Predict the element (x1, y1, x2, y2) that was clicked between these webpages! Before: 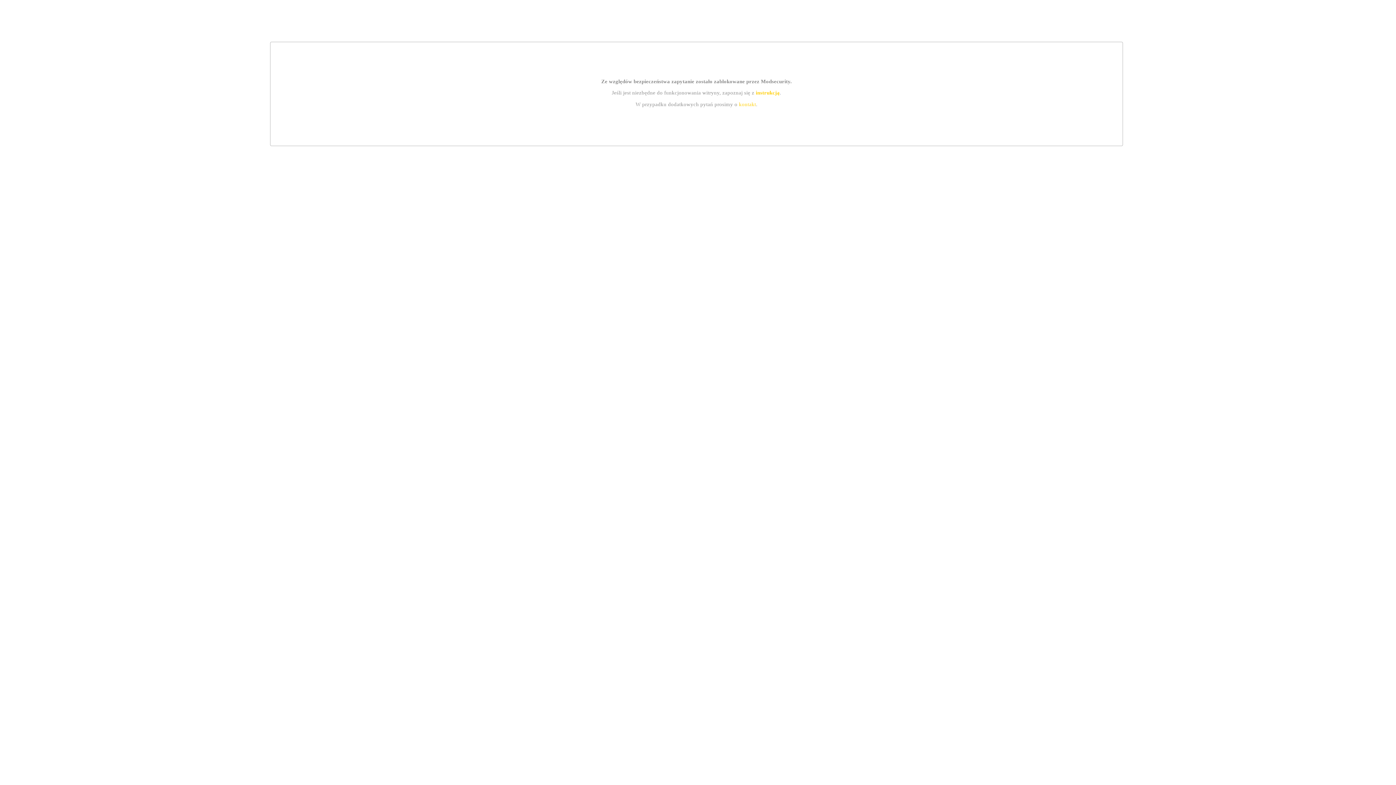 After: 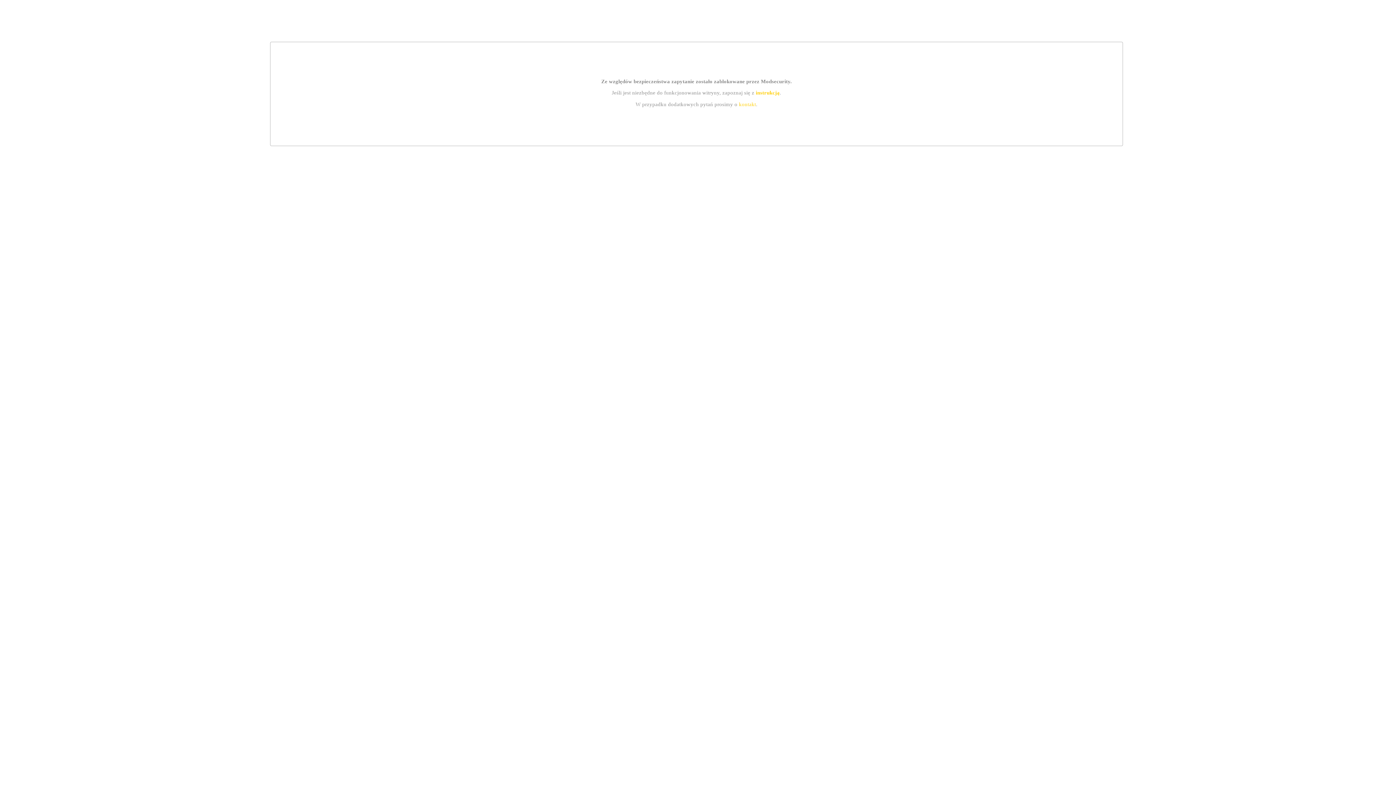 Action: bbox: (755, 89, 779, 95) label: instrukcją